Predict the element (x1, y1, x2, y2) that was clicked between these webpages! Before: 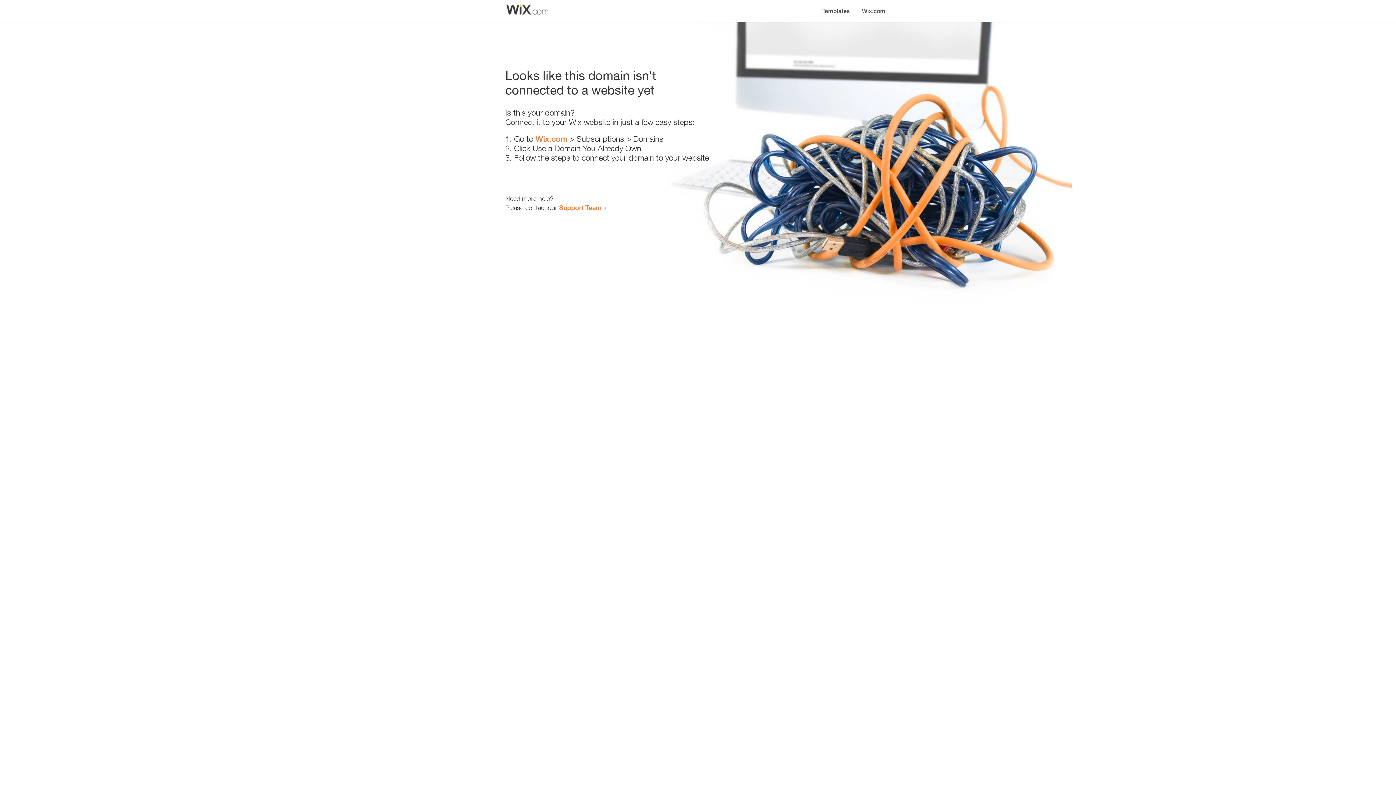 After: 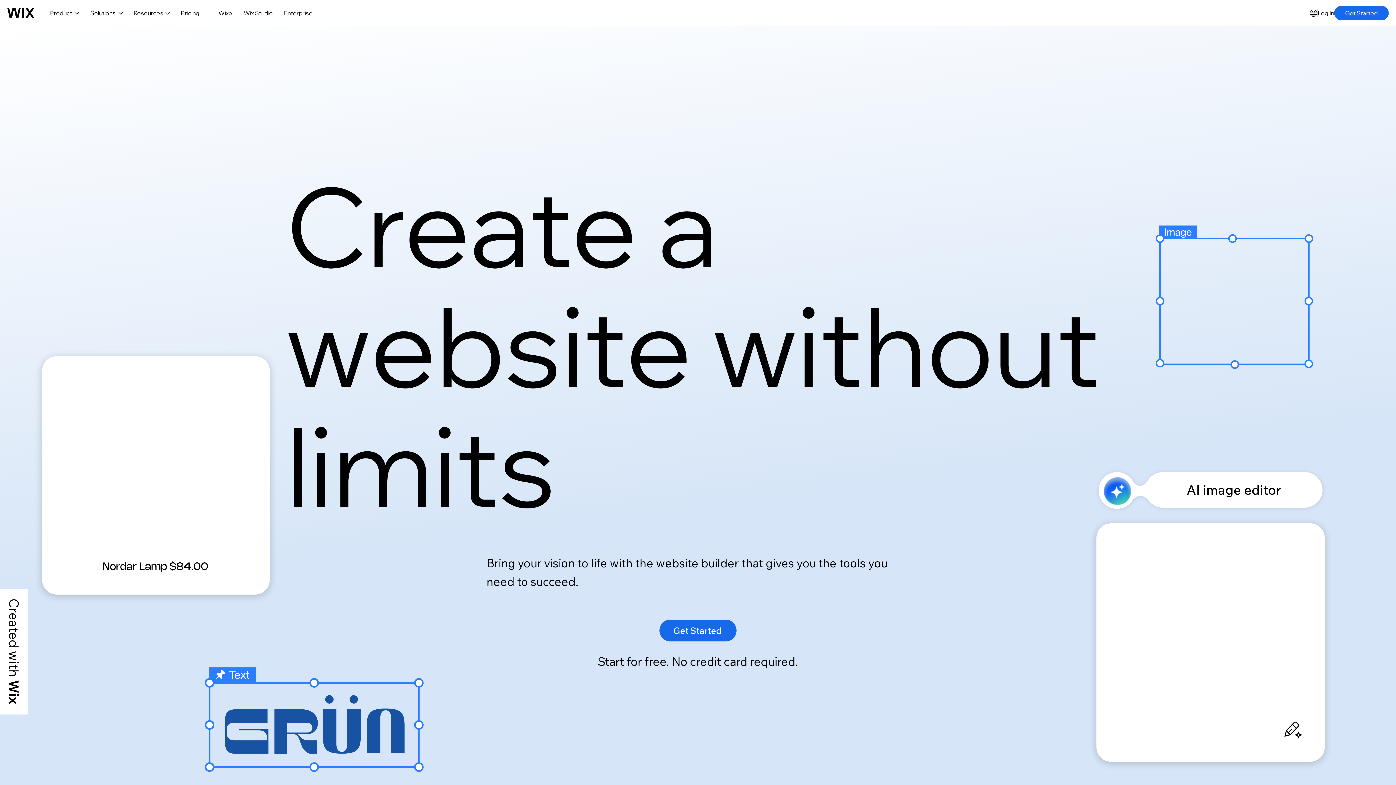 Action: bbox: (535, 134, 567, 143) label: Wix.com